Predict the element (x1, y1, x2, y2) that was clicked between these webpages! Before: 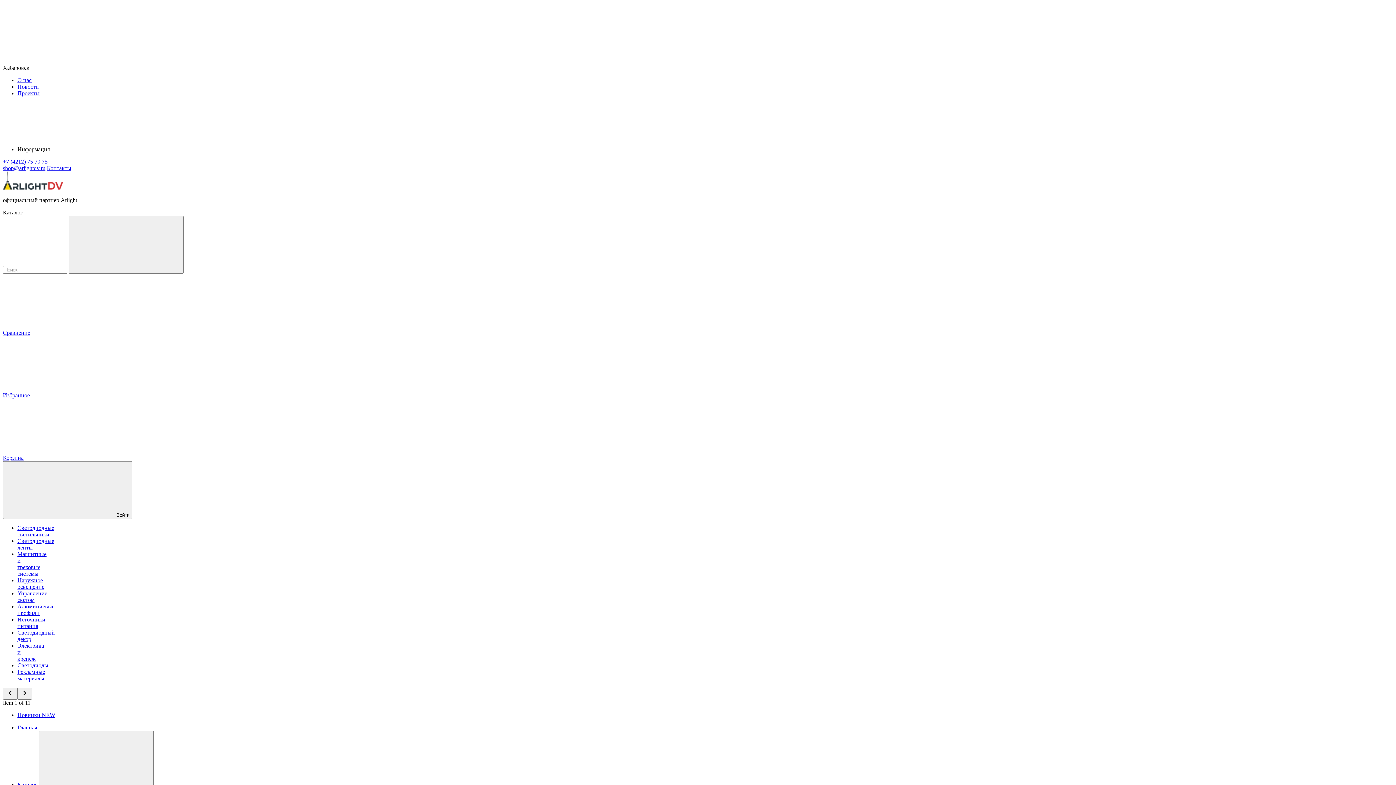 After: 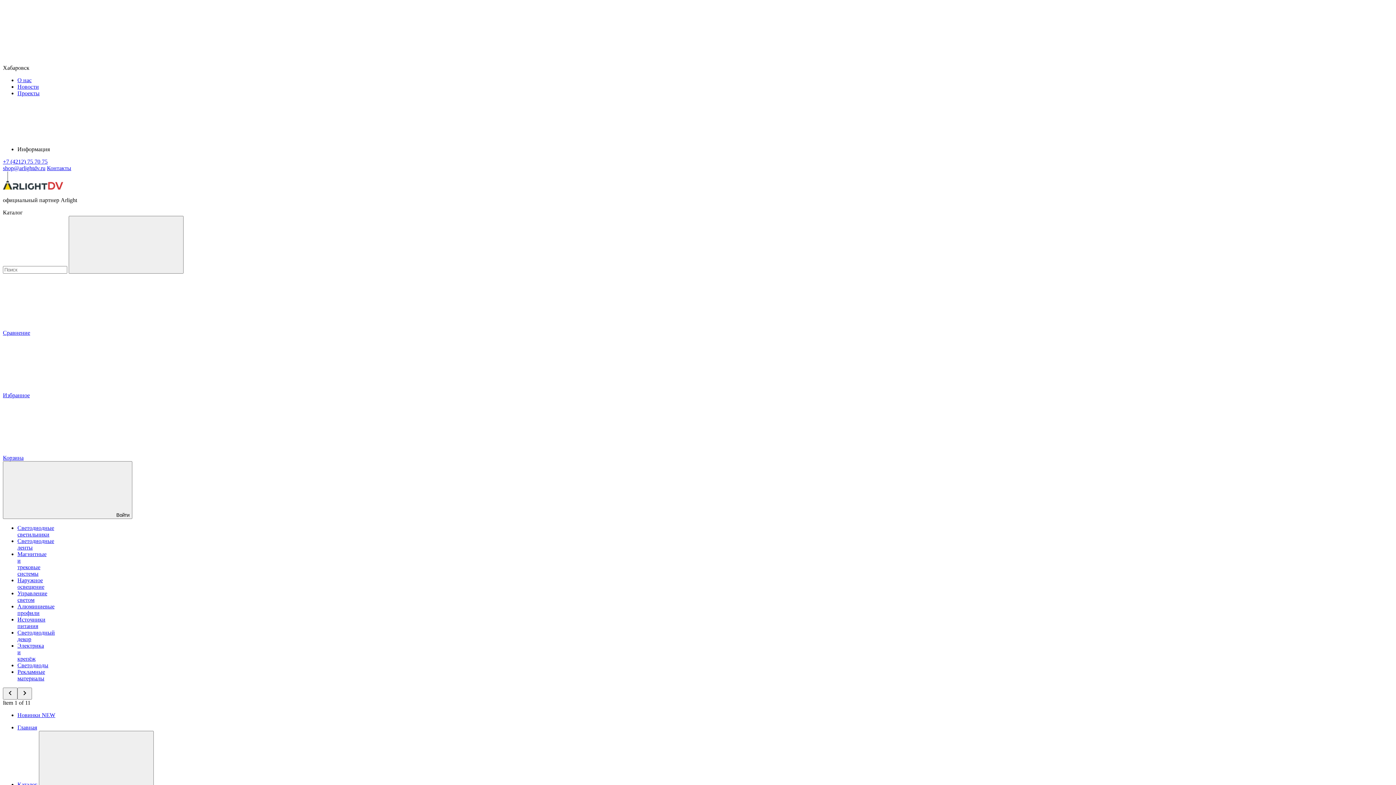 Action: bbox: (2, 158, 47, 164) label: +7 (4212) 75 70 75